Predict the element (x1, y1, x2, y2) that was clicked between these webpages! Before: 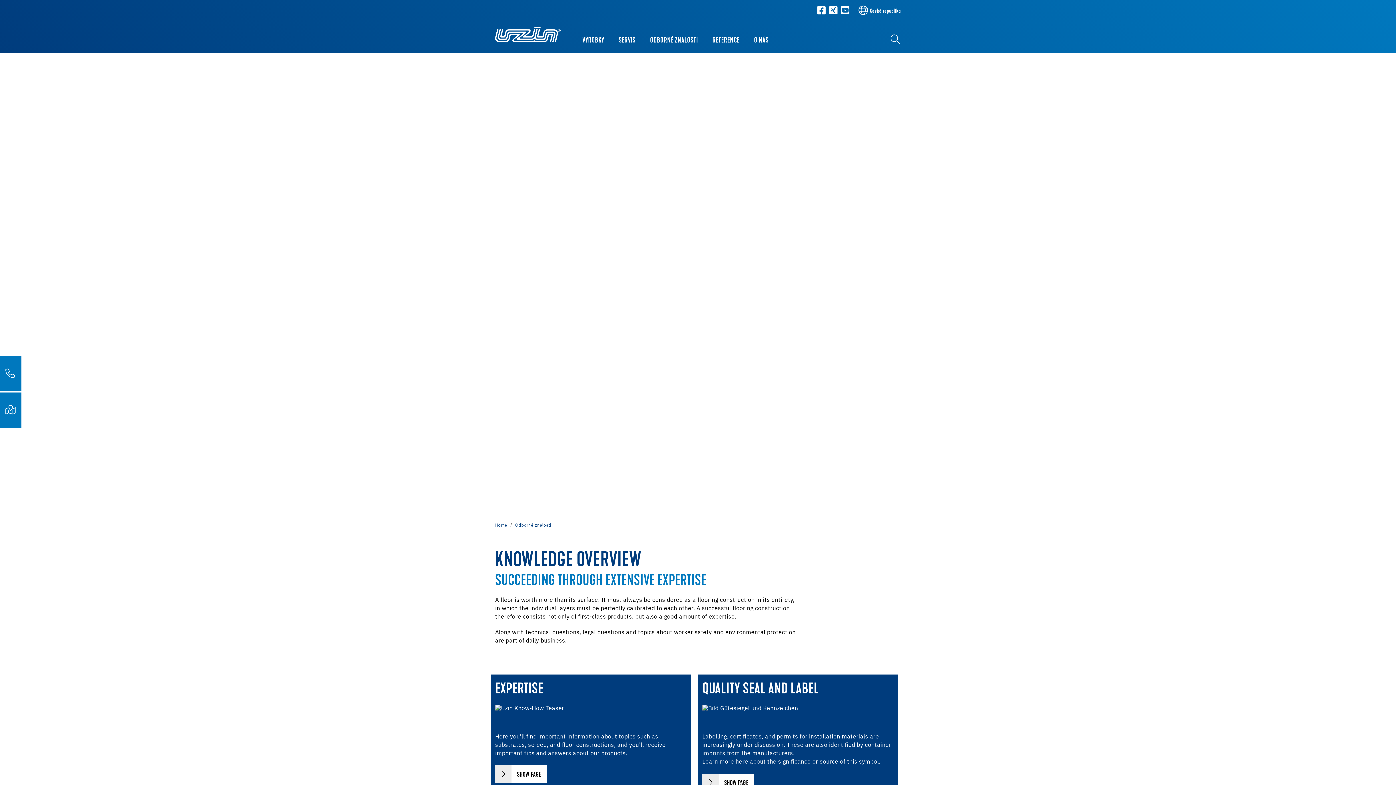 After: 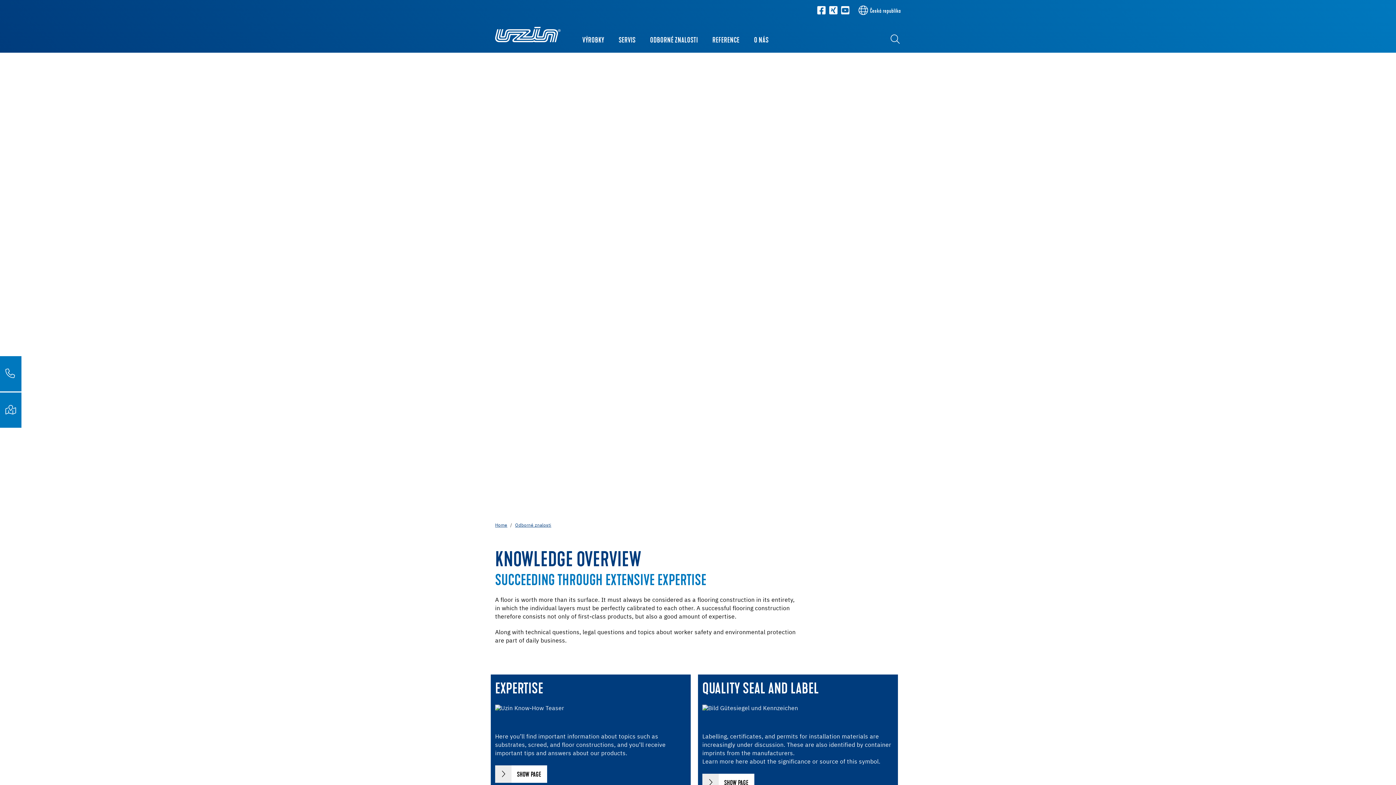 Action: bbox: (817, 5, 826, 14)